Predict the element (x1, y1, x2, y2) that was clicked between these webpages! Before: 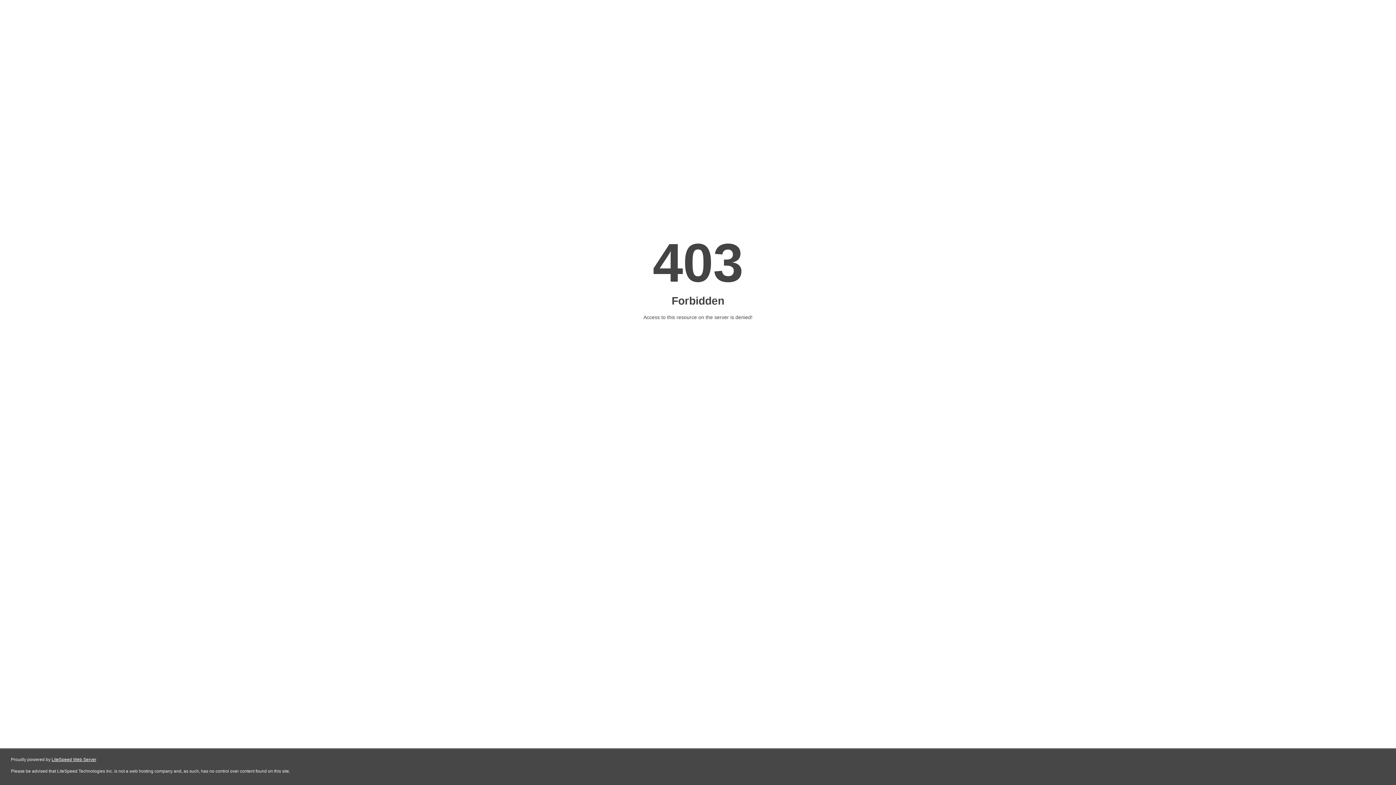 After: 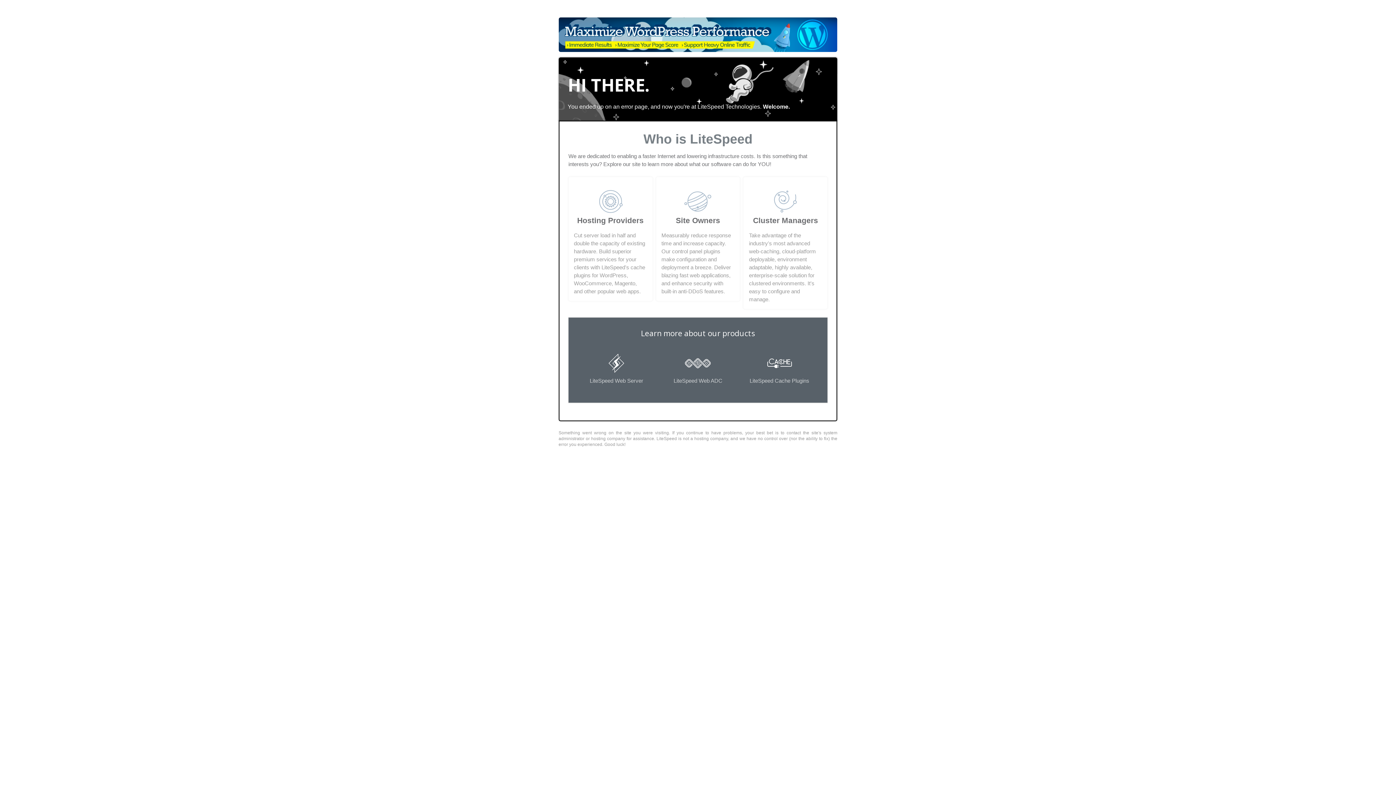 Action: bbox: (51, 757, 96, 762) label: LiteSpeed Web Server